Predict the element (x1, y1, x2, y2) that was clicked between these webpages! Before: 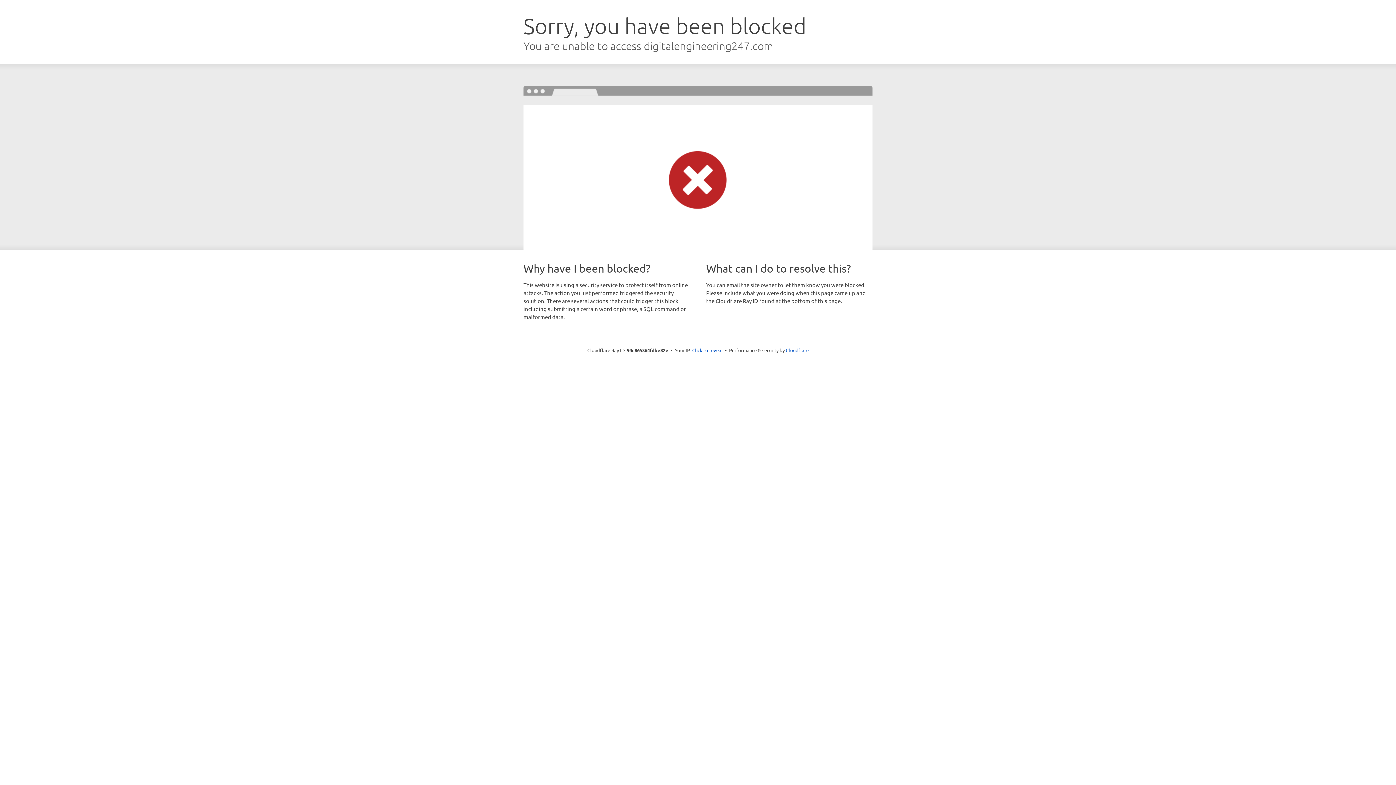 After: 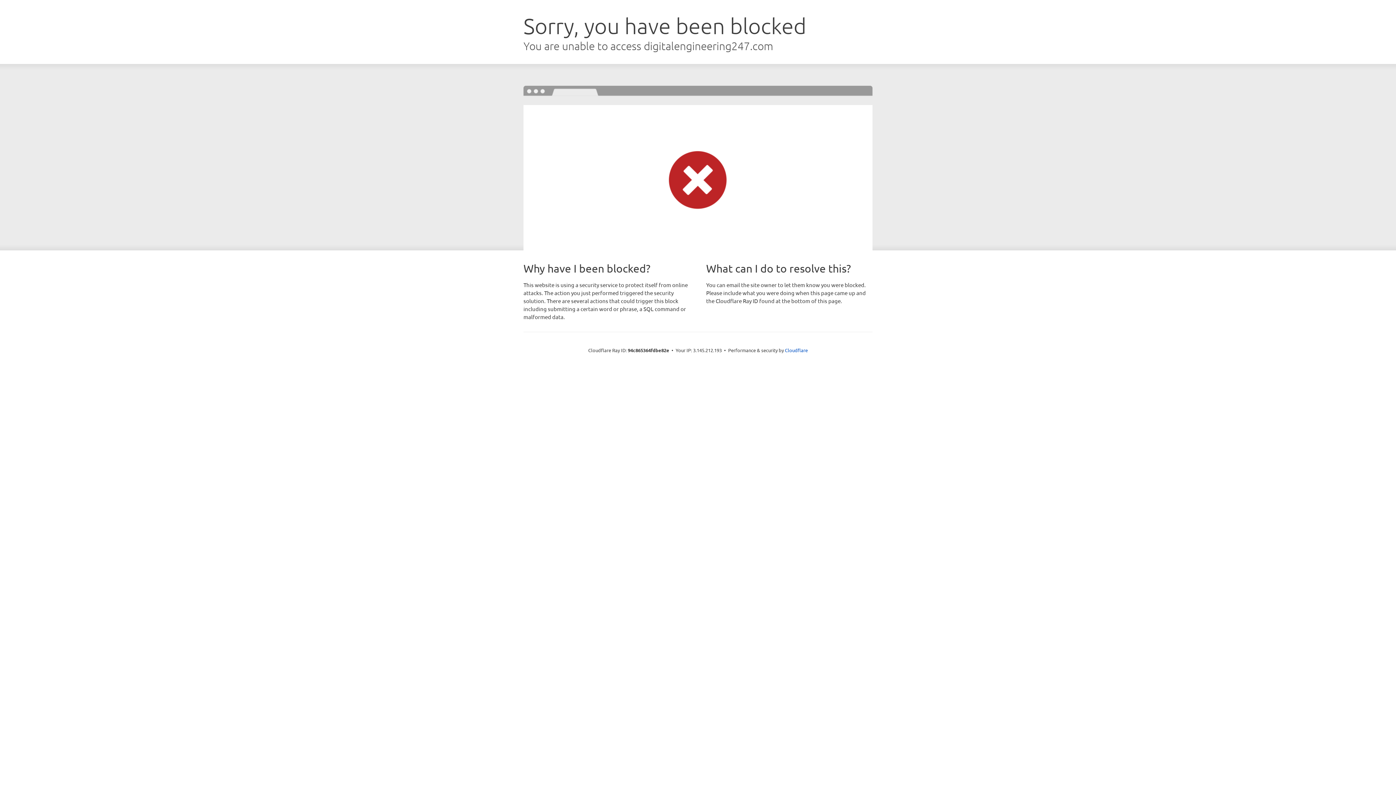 Action: bbox: (692, 346, 722, 353) label: Click to reveal